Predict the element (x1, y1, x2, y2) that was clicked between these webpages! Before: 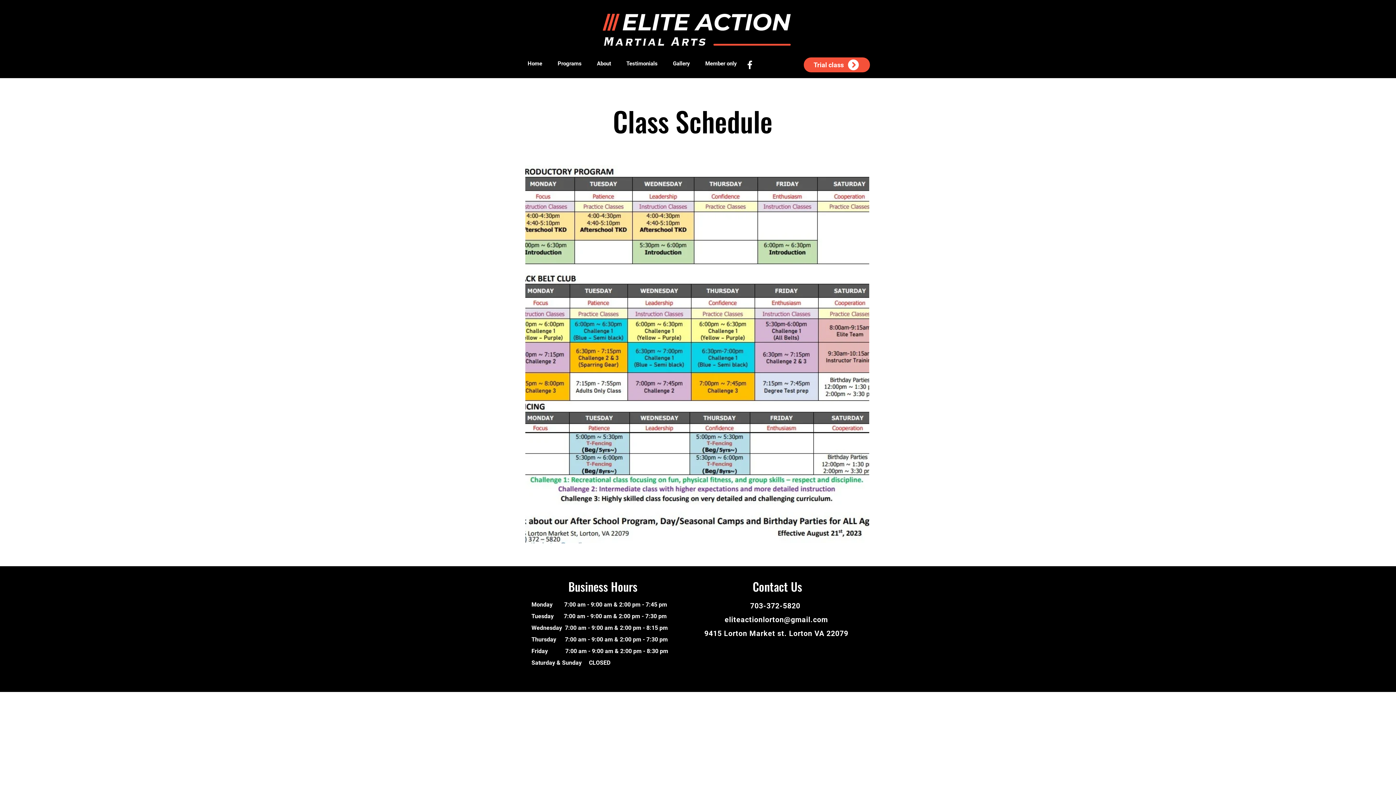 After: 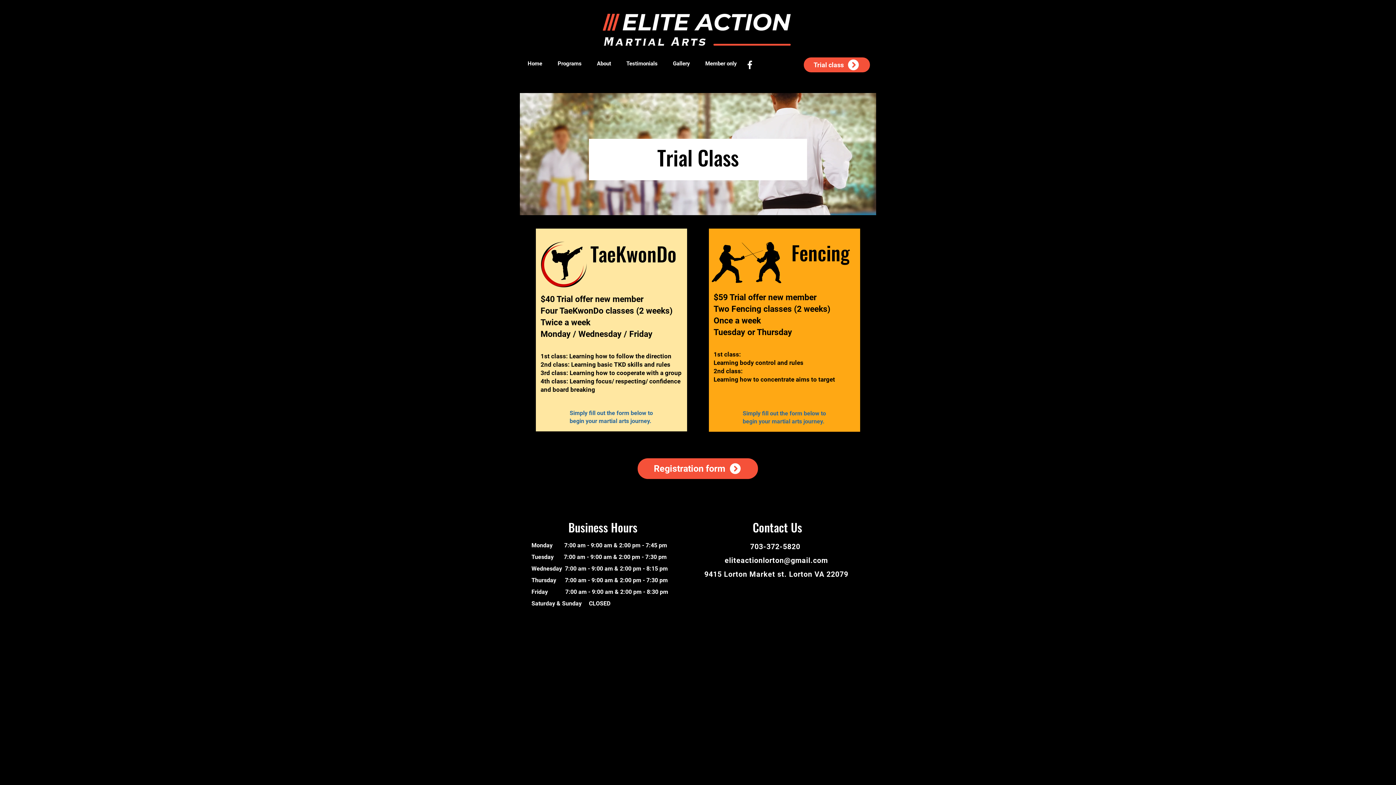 Action: label: Trial class bbox: (804, 57, 870, 72)